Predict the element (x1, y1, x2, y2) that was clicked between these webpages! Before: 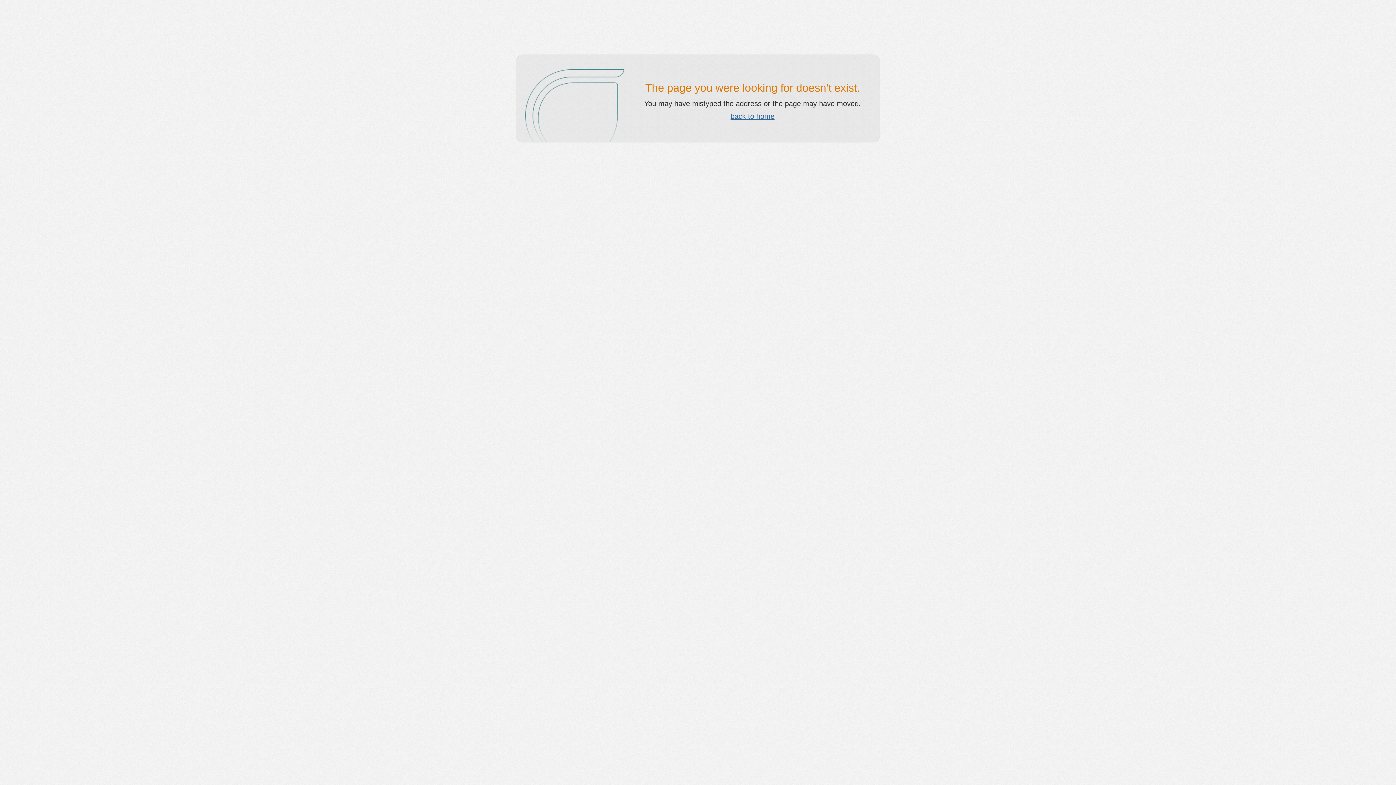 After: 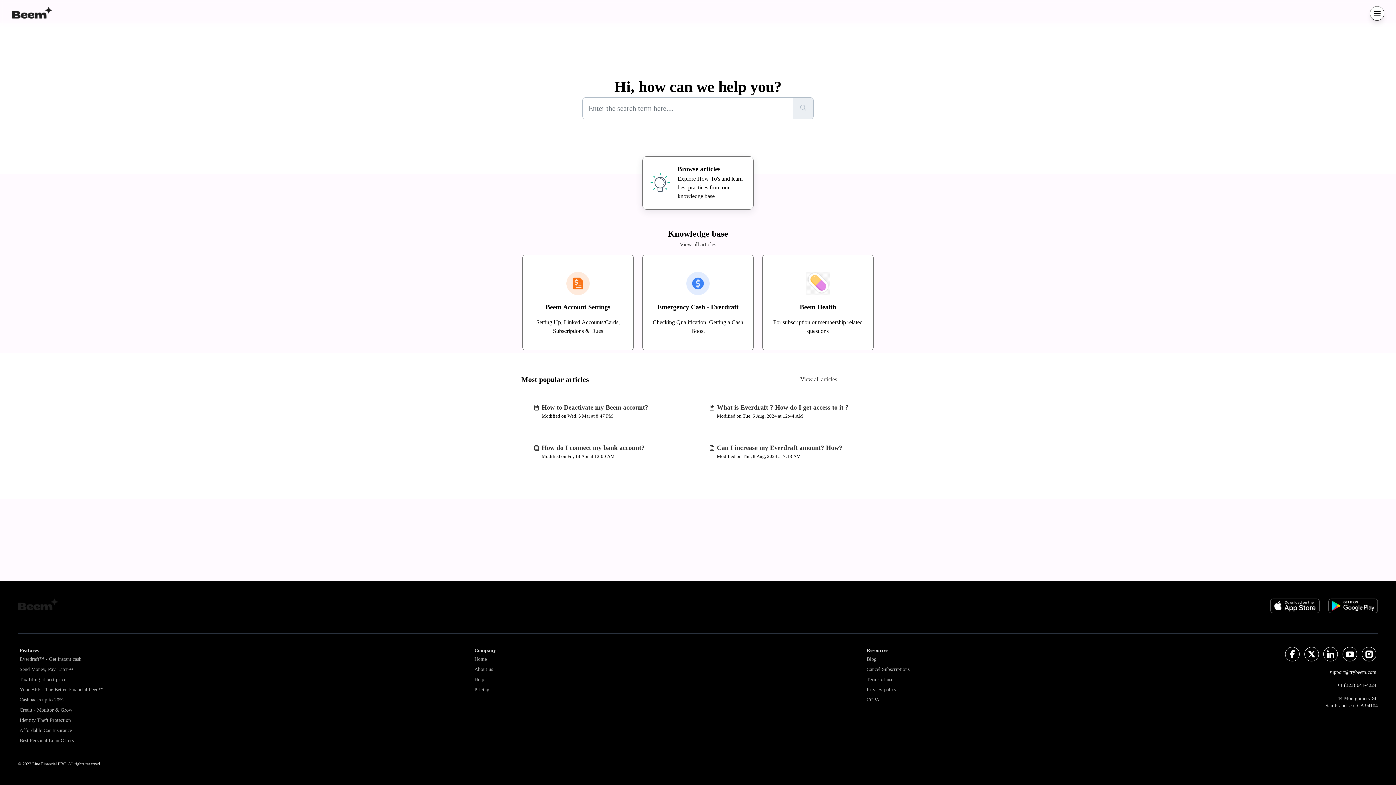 Action: bbox: (730, 112, 774, 120) label: back to home